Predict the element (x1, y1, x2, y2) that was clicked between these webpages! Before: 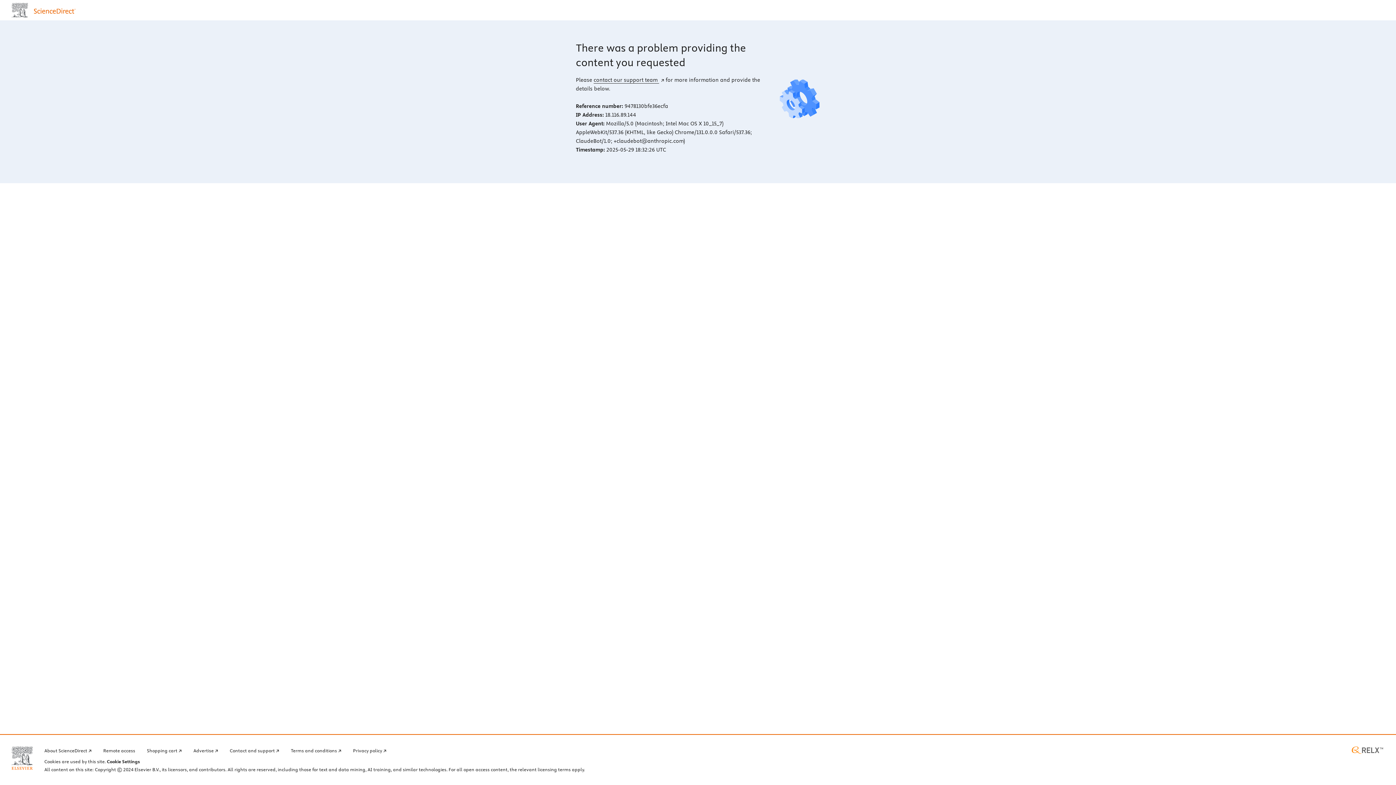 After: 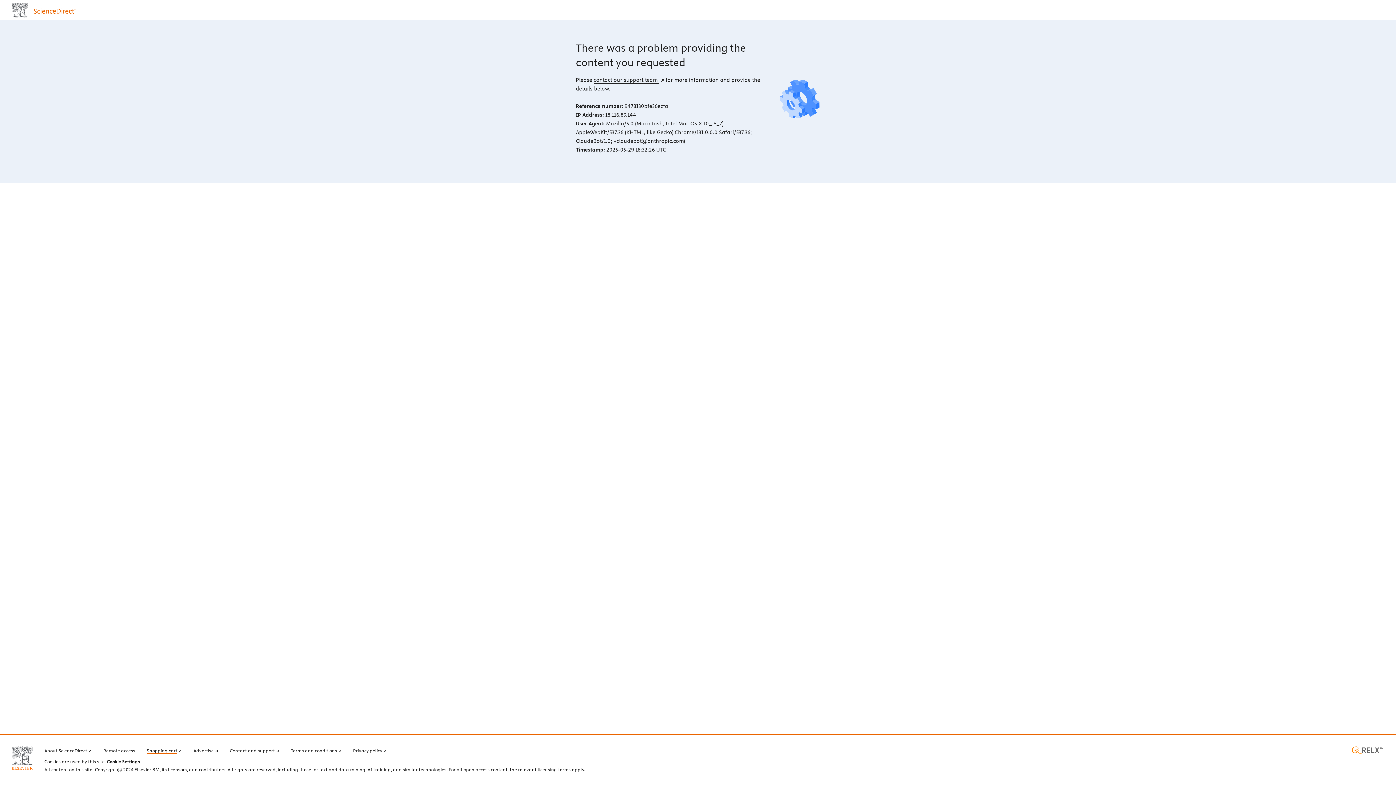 Action: bbox: (146, 746, 181, 754) label: Shopping cart